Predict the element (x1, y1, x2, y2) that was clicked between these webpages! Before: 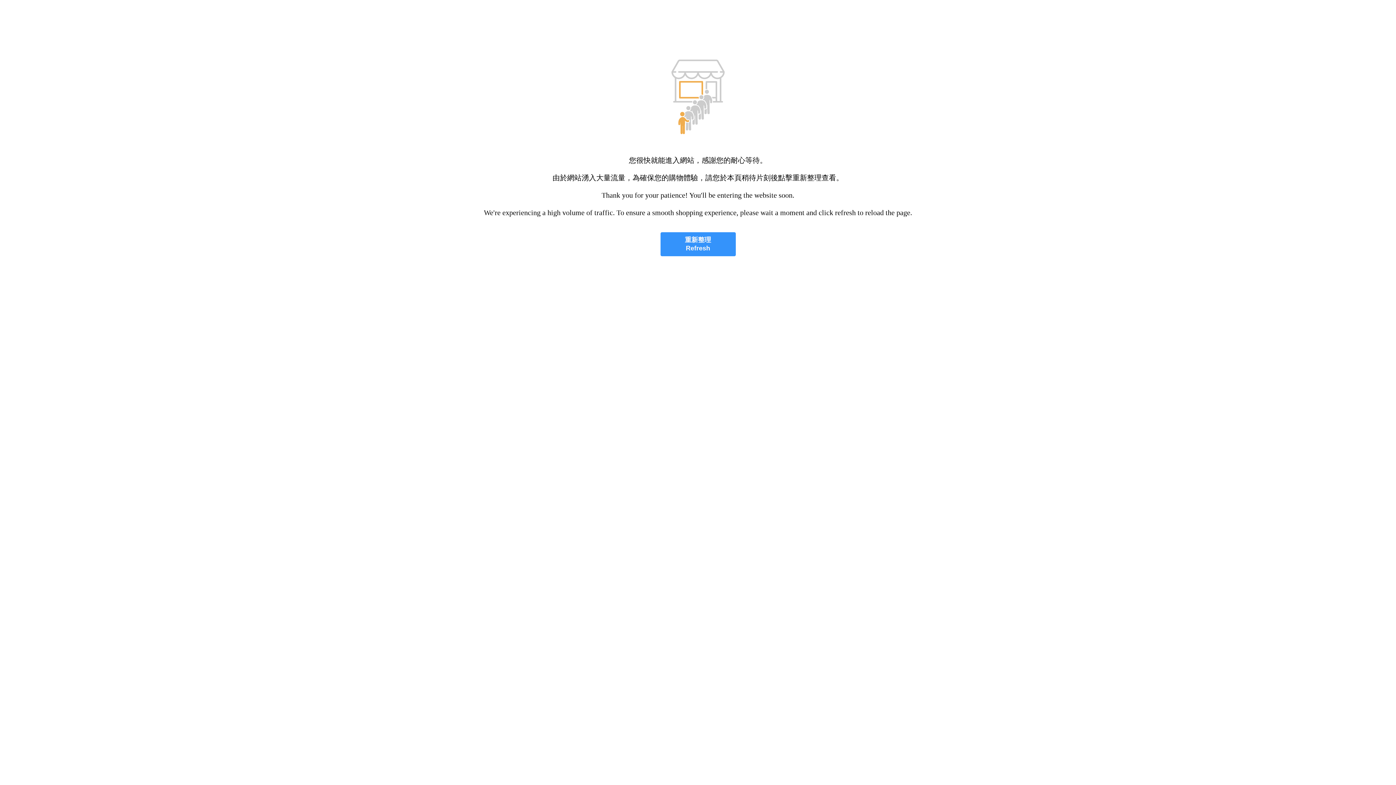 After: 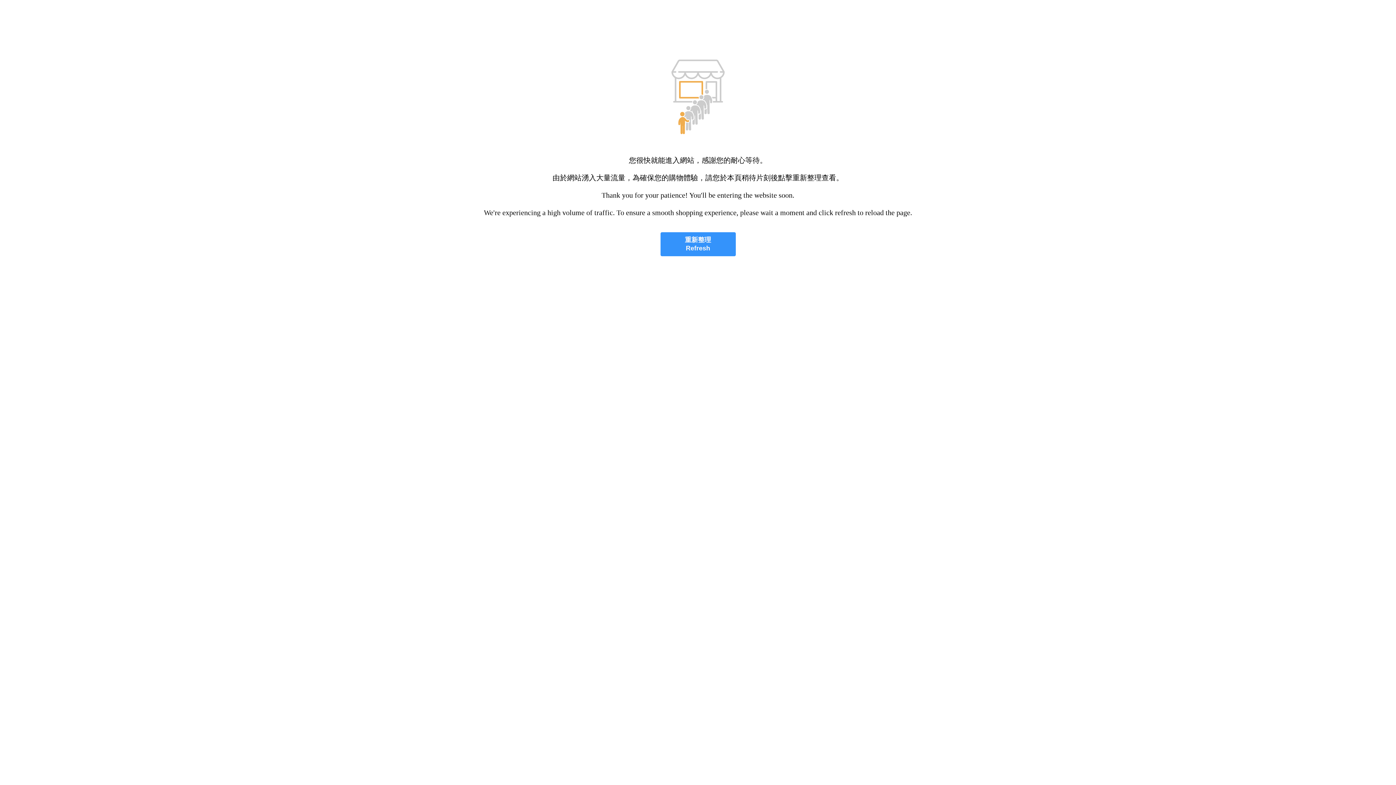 Action: bbox: (660, 232, 735, 256) label: 重新整理
Refresh